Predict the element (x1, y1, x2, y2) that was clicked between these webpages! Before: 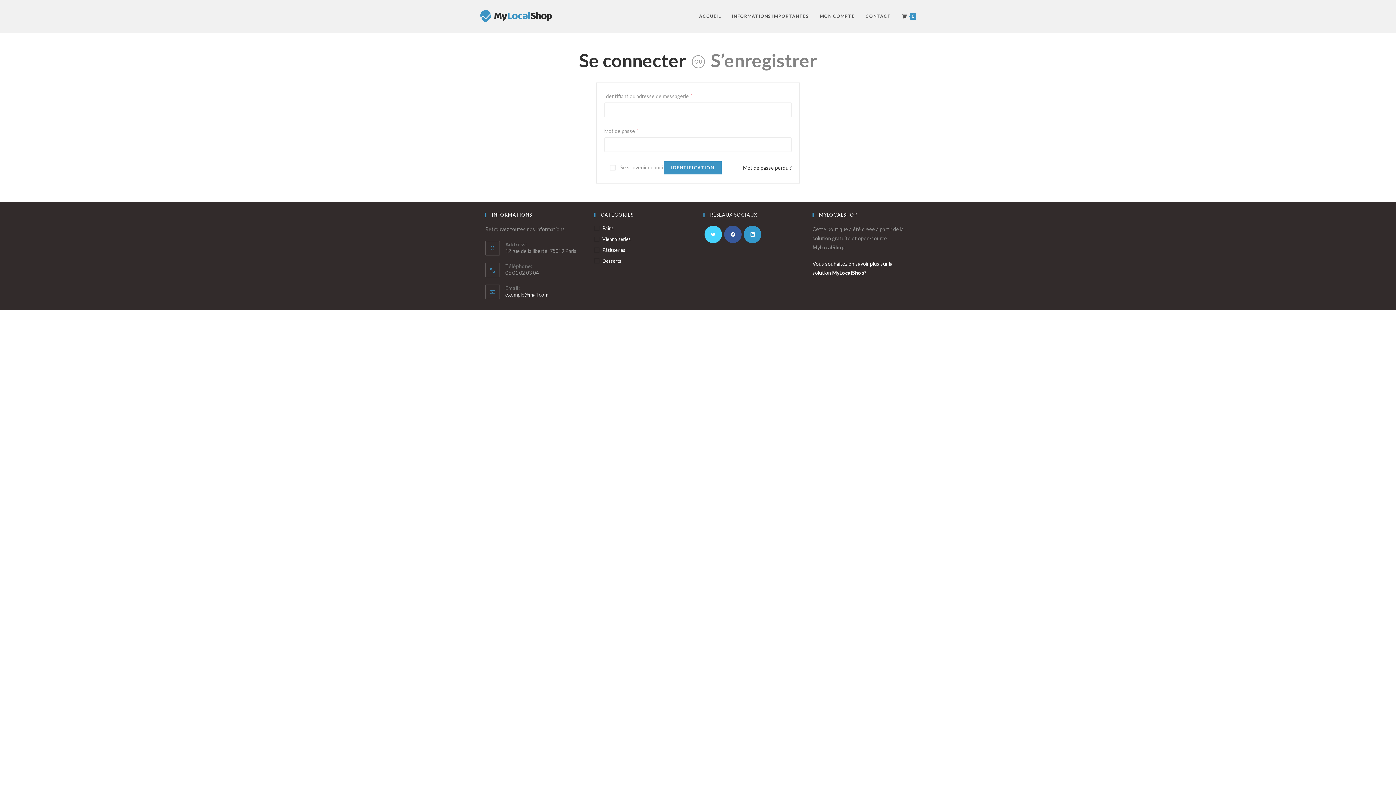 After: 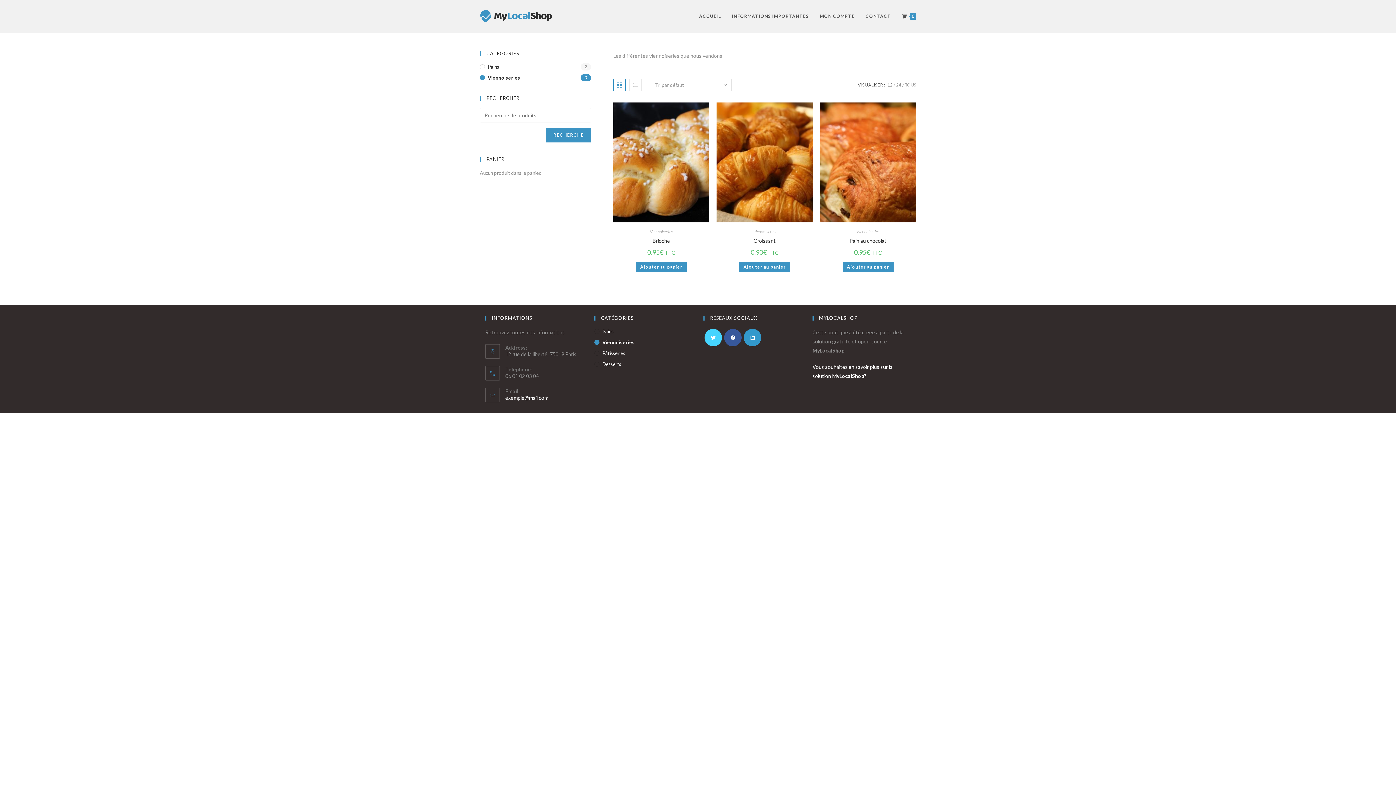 Action: bbox: (594, 235, 692, 242) label: Viennoiseries